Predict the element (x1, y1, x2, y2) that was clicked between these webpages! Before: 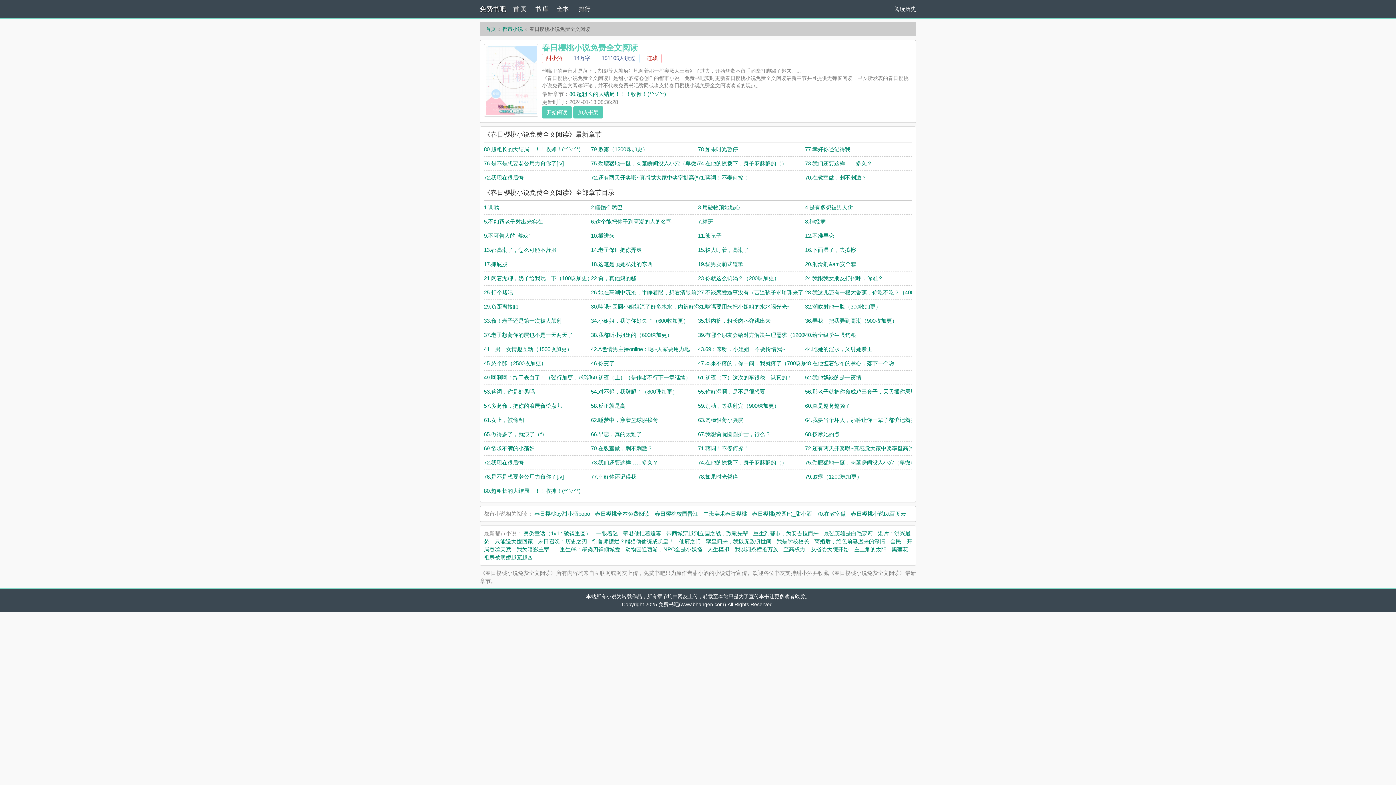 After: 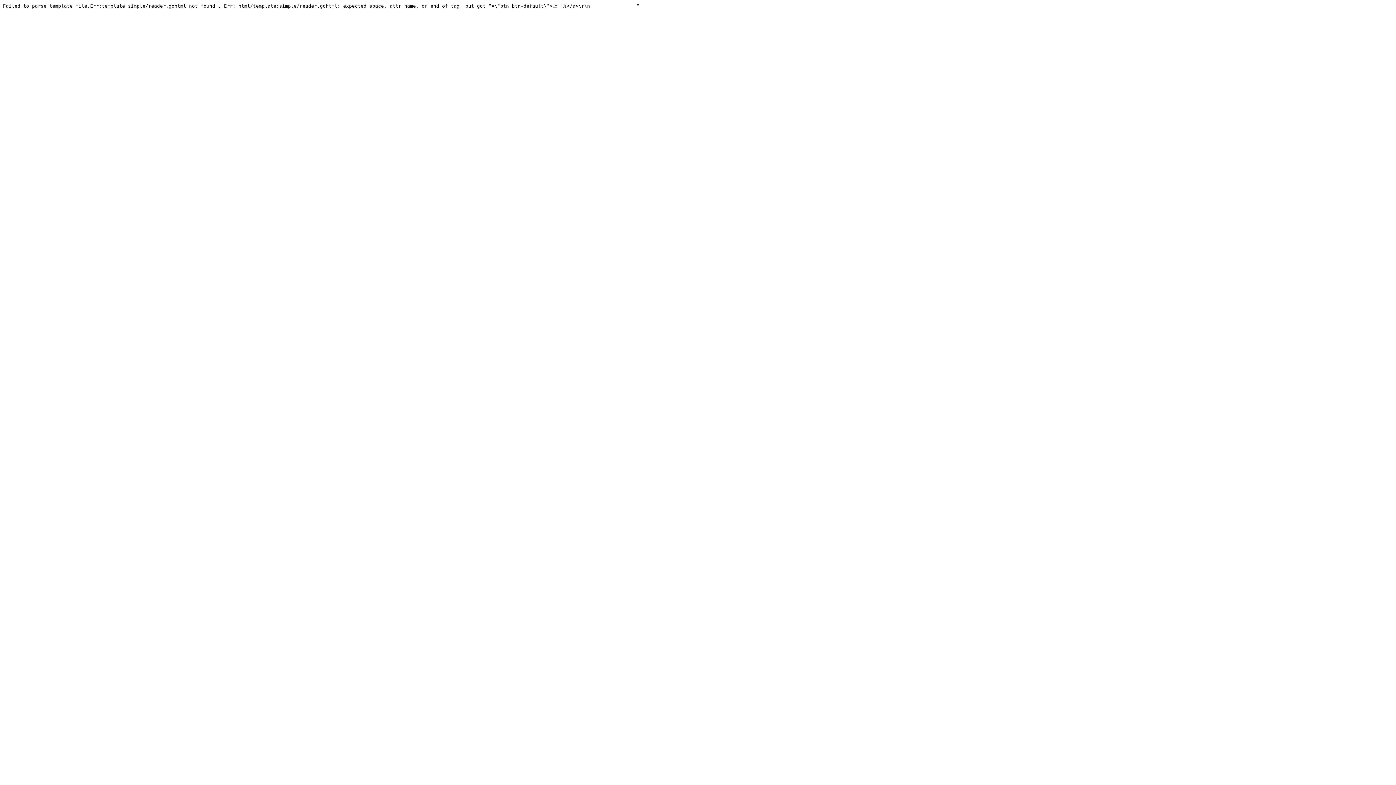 Action: label: 33.肏！老子还是第一次被人颜射 bbox: (484, 317, 562, 324)